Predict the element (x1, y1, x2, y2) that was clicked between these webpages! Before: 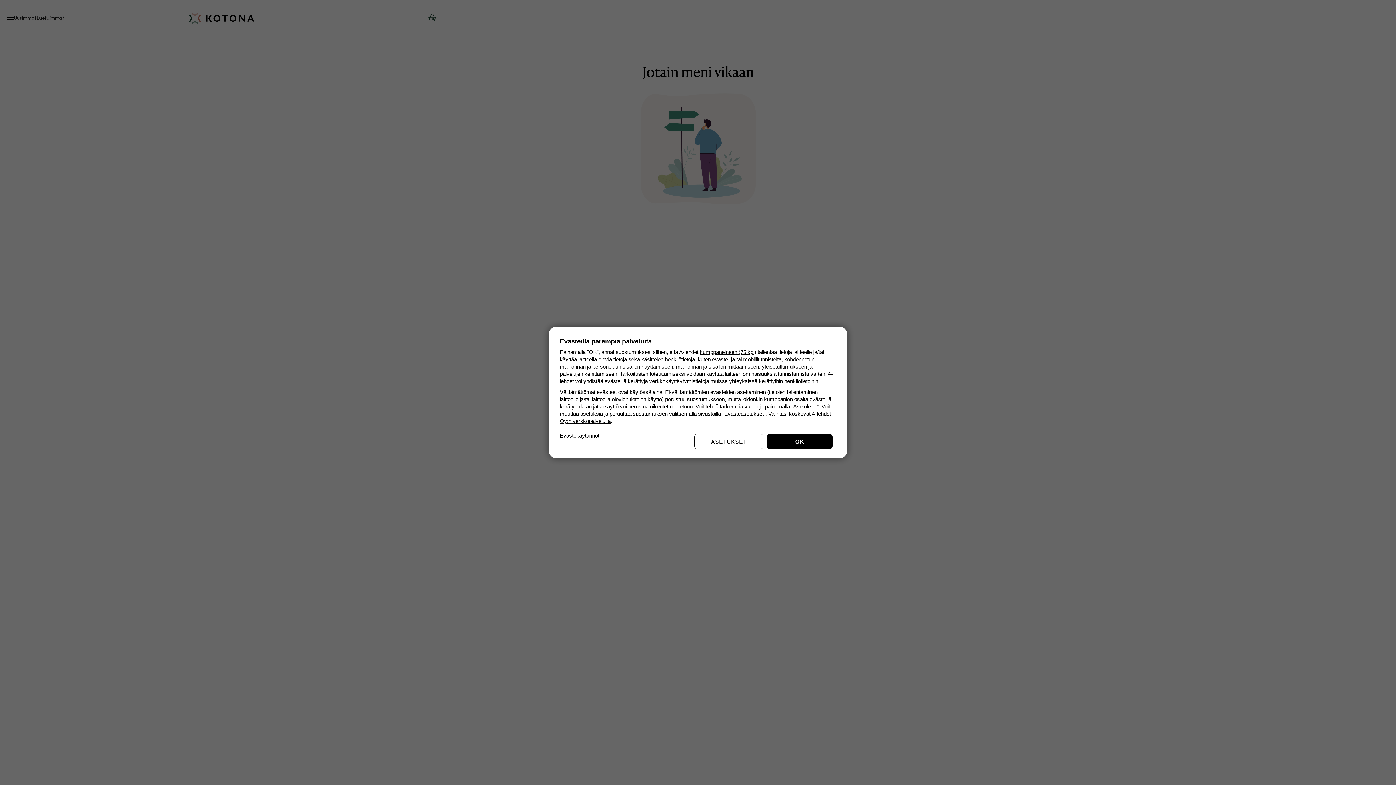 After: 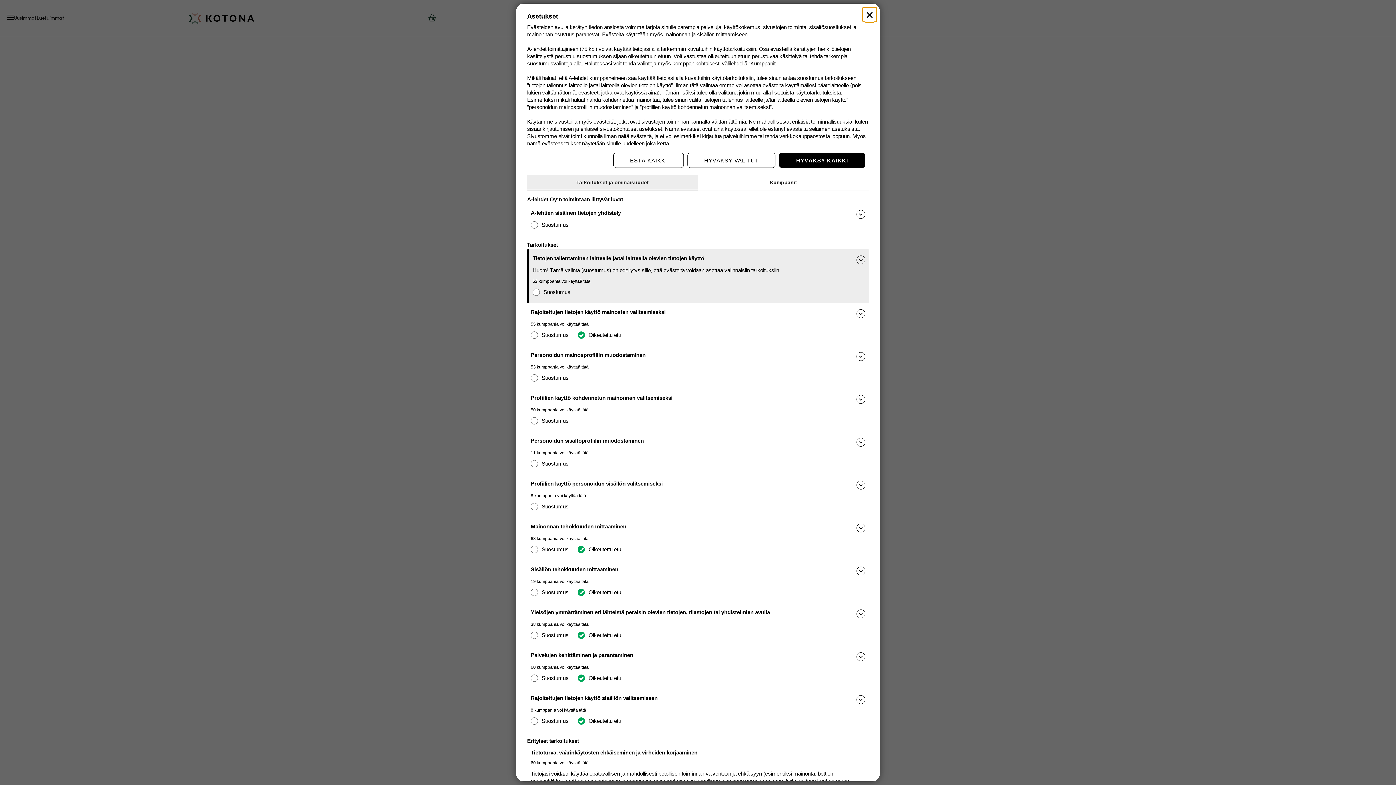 Action: label: ASETUKSET bbox: (694, 434, 763, 449)